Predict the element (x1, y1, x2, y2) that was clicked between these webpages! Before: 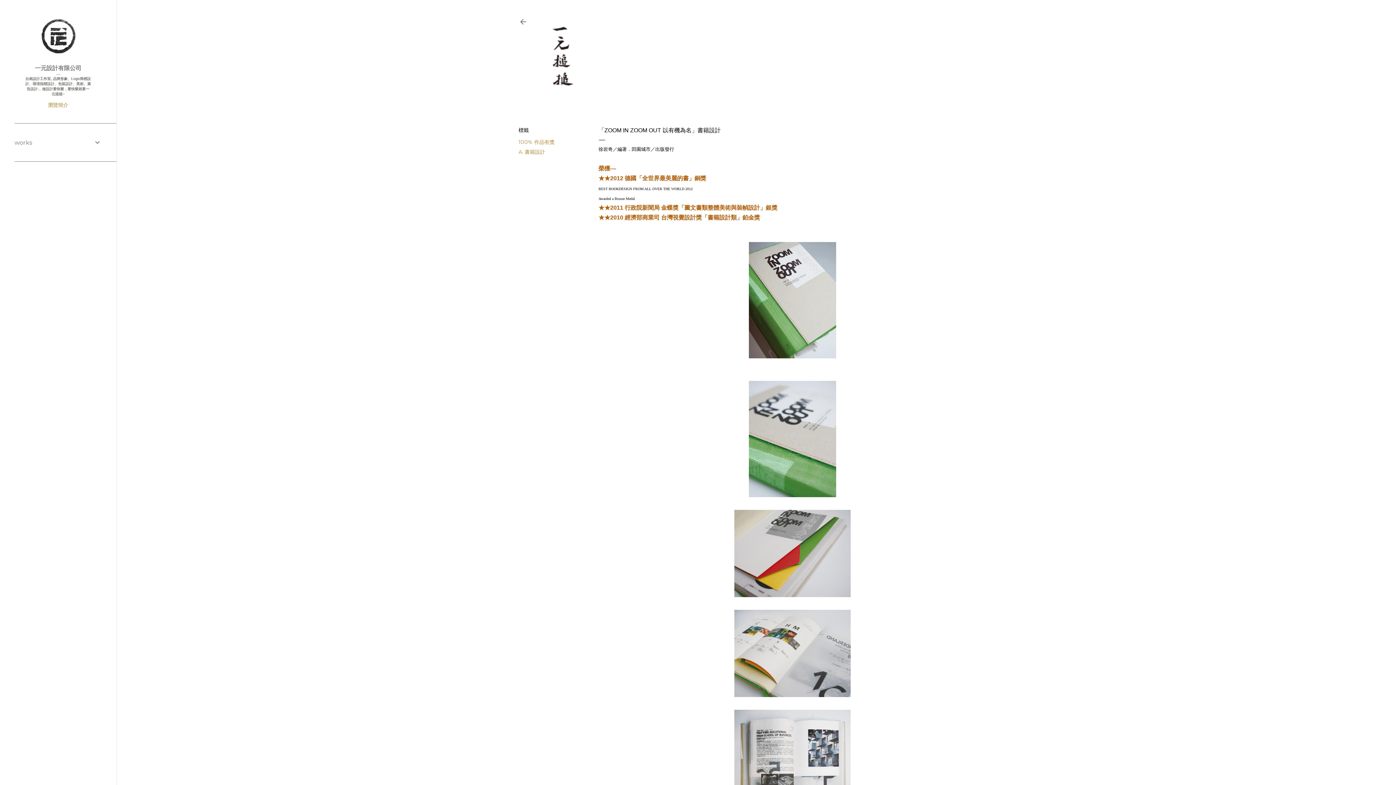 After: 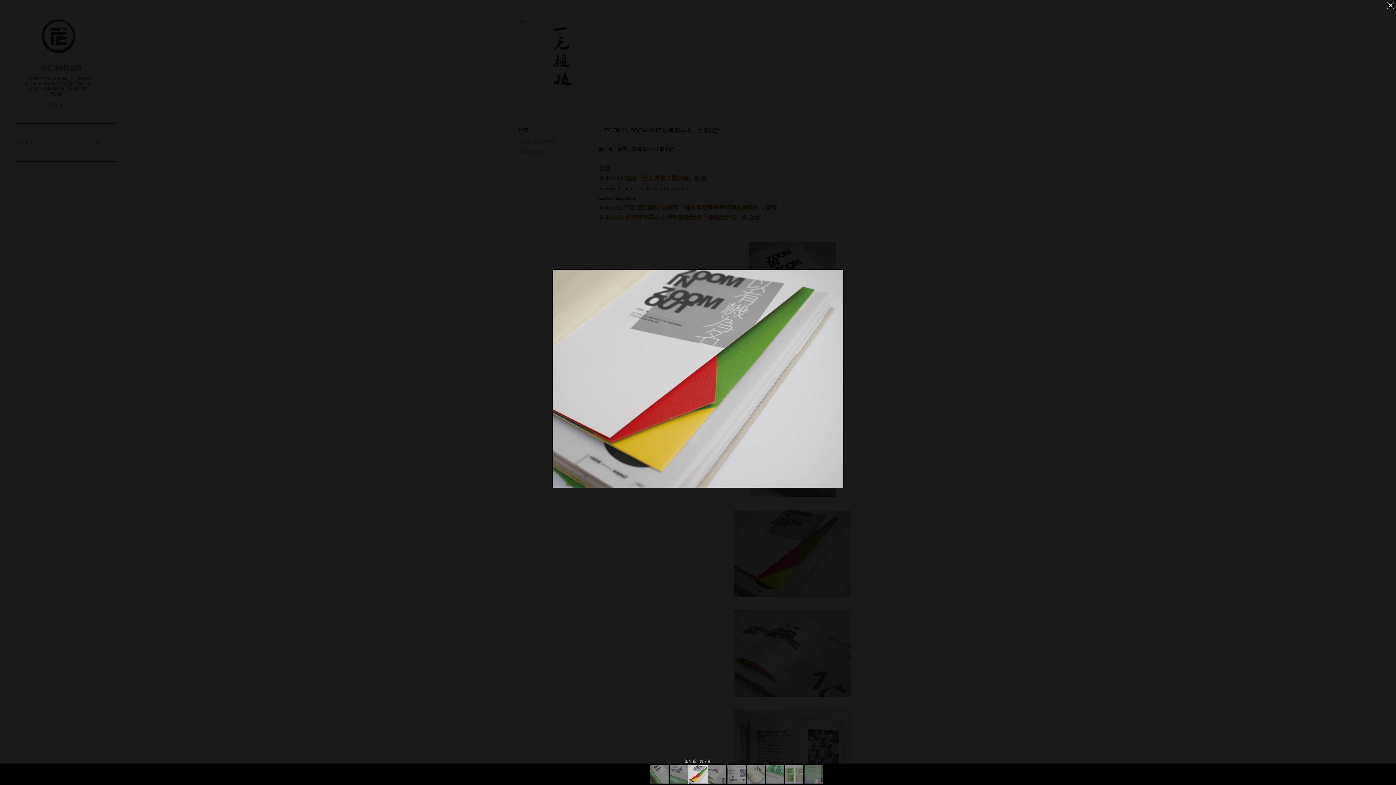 Action: bbox: (734, 510, 850, 600)